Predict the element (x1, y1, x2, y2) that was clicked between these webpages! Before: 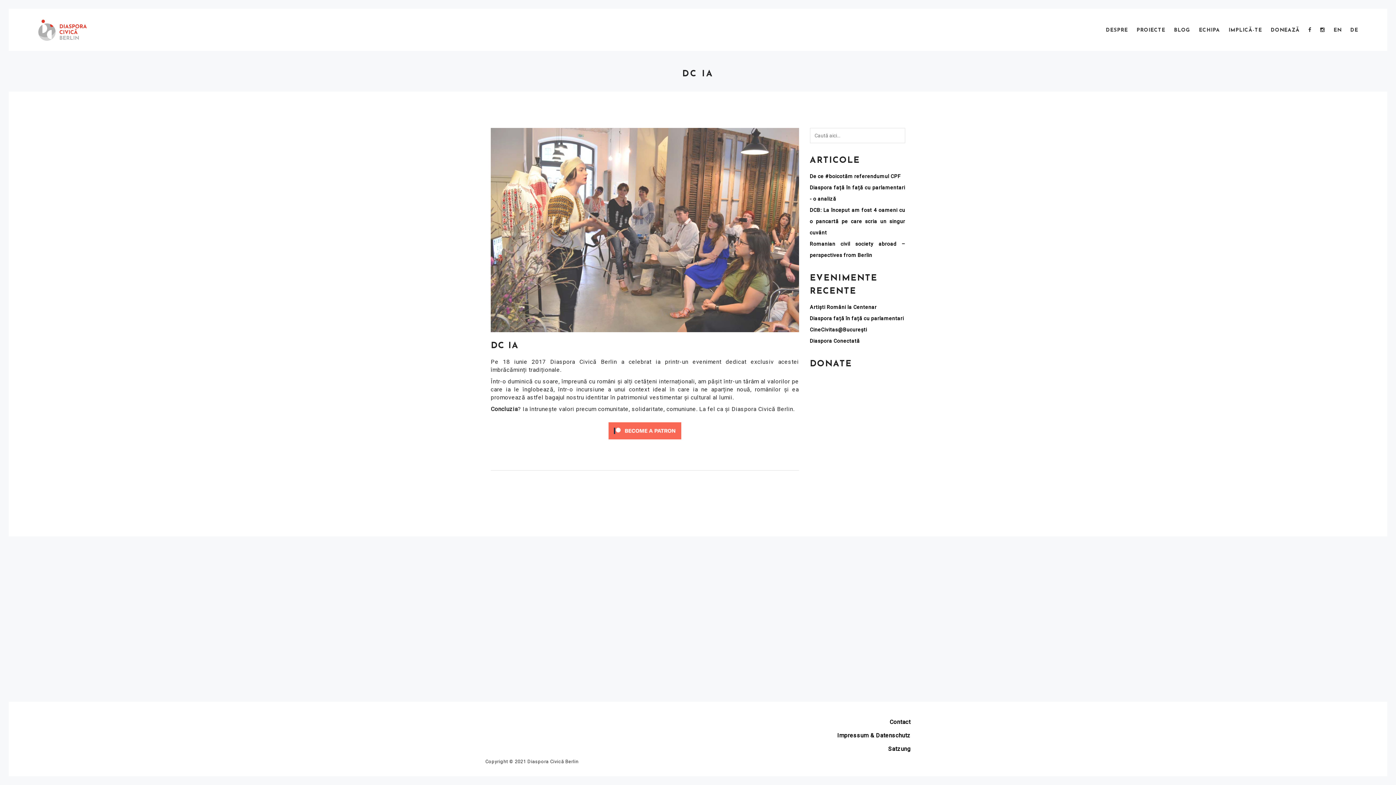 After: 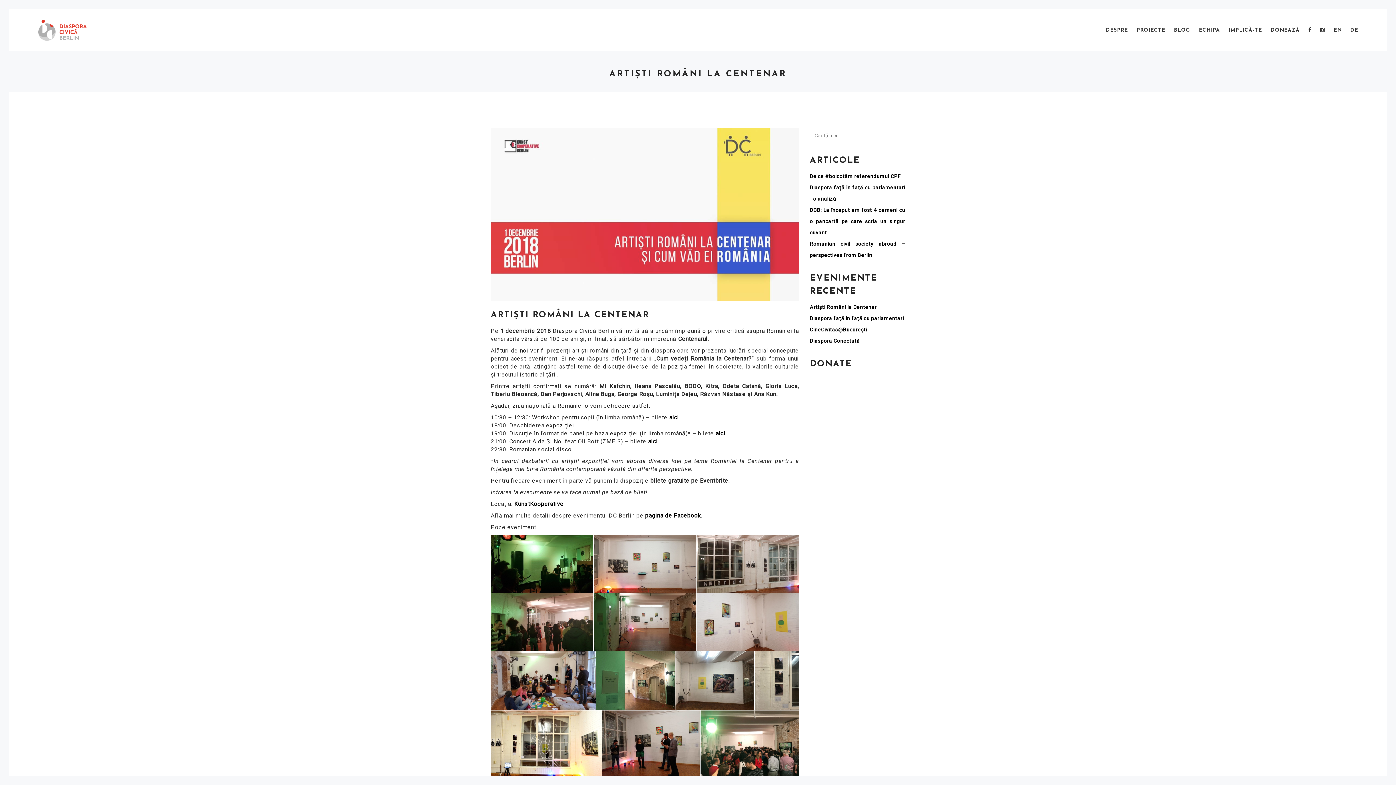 Action: label: Artiști Români la Centenar bbox: (810, 304, 876, 310)